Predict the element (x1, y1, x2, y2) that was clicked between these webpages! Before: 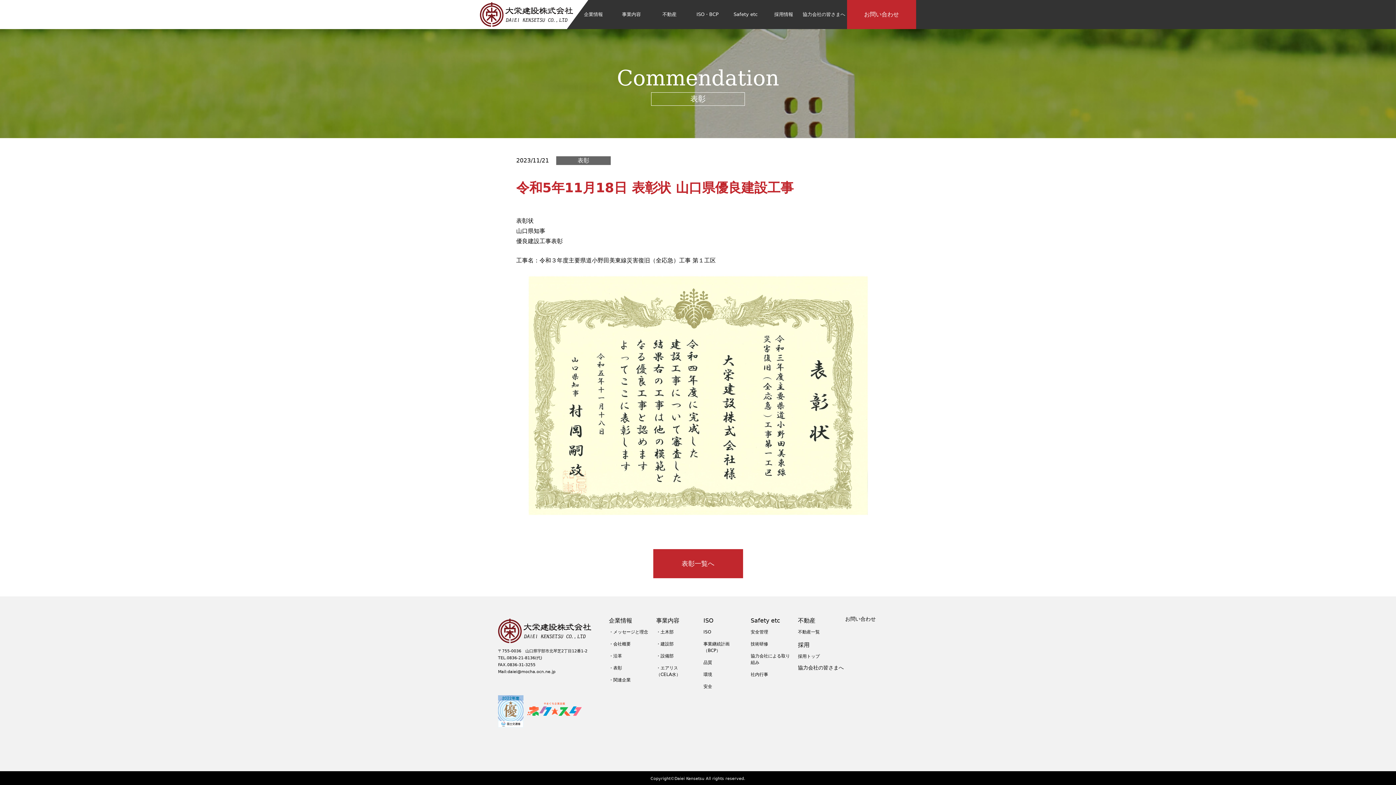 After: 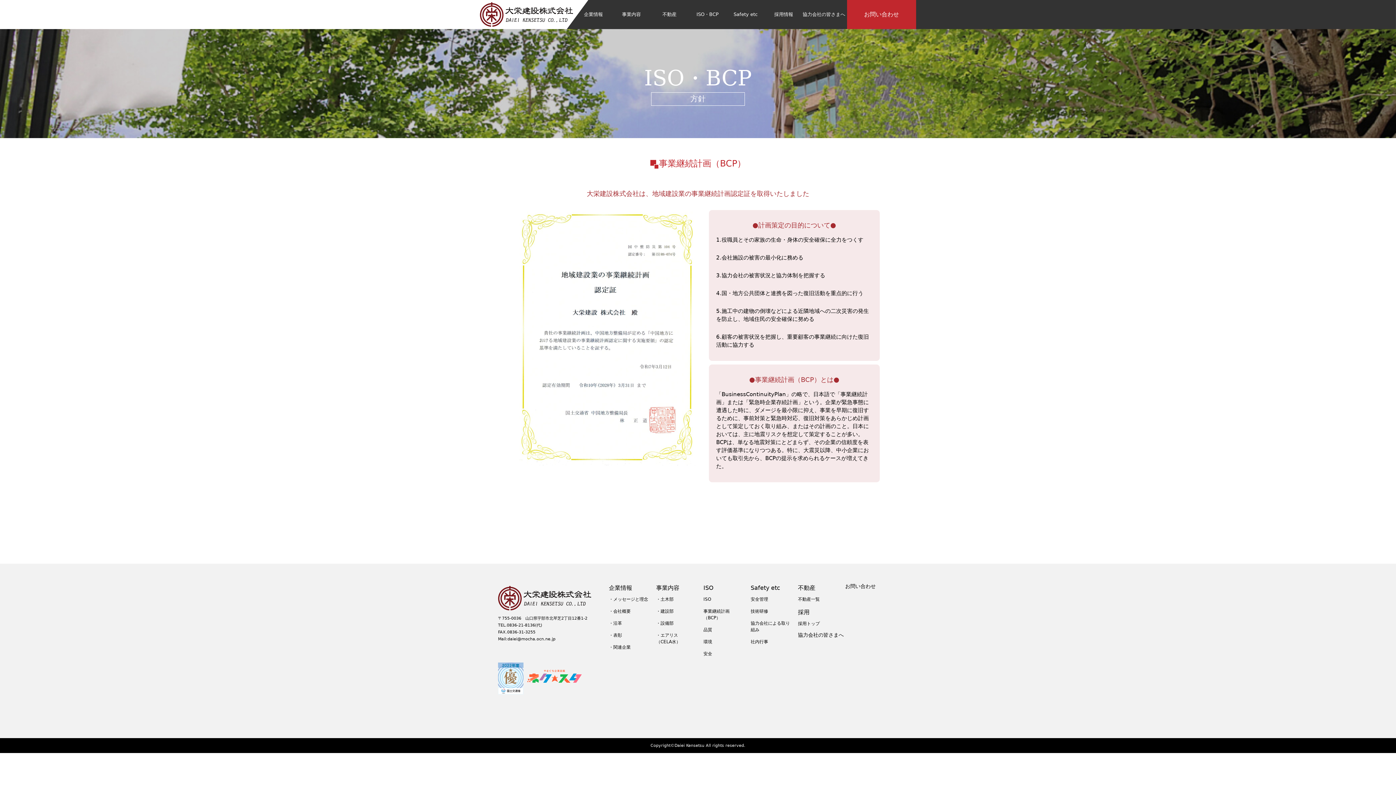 Action: bbox: (703, 641, 750, 654) label: 事業継続計画（BCP）